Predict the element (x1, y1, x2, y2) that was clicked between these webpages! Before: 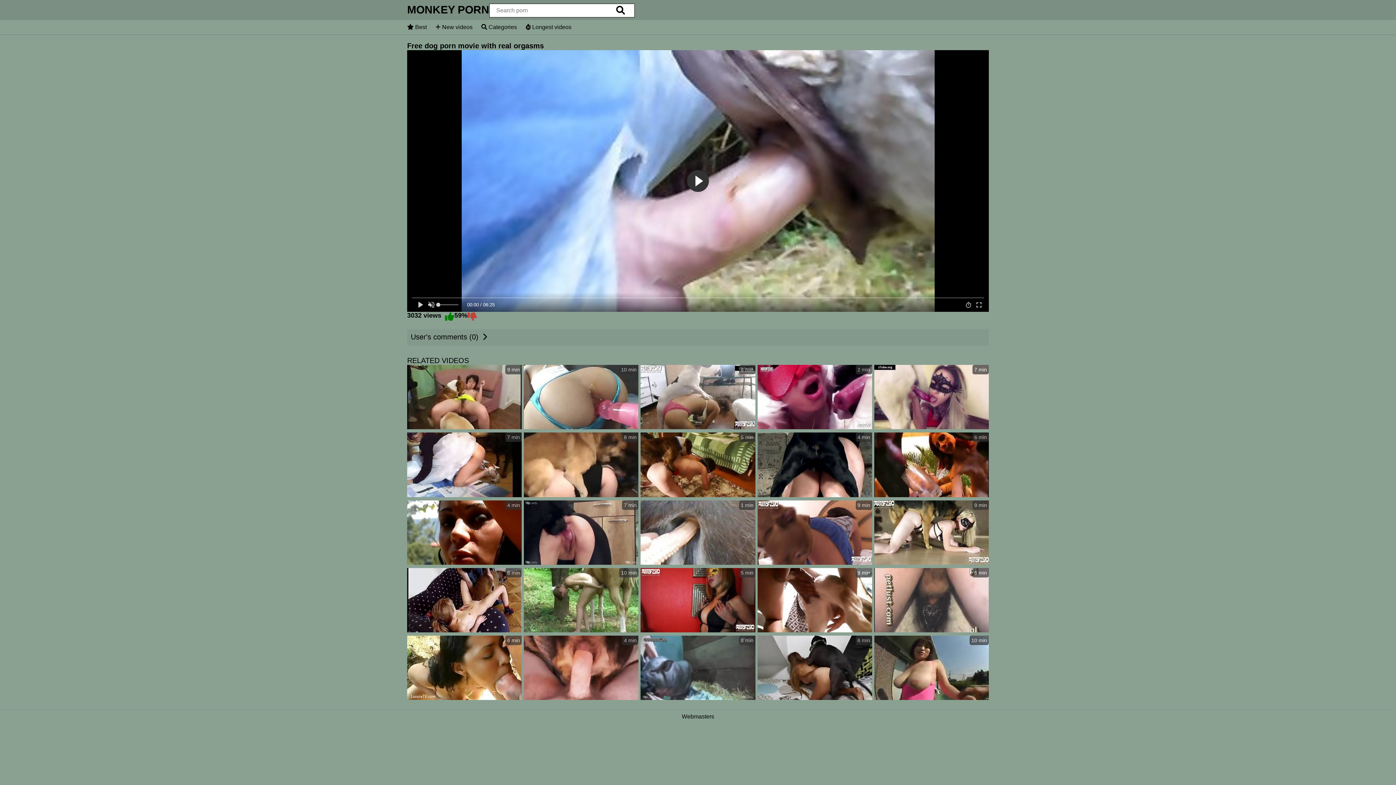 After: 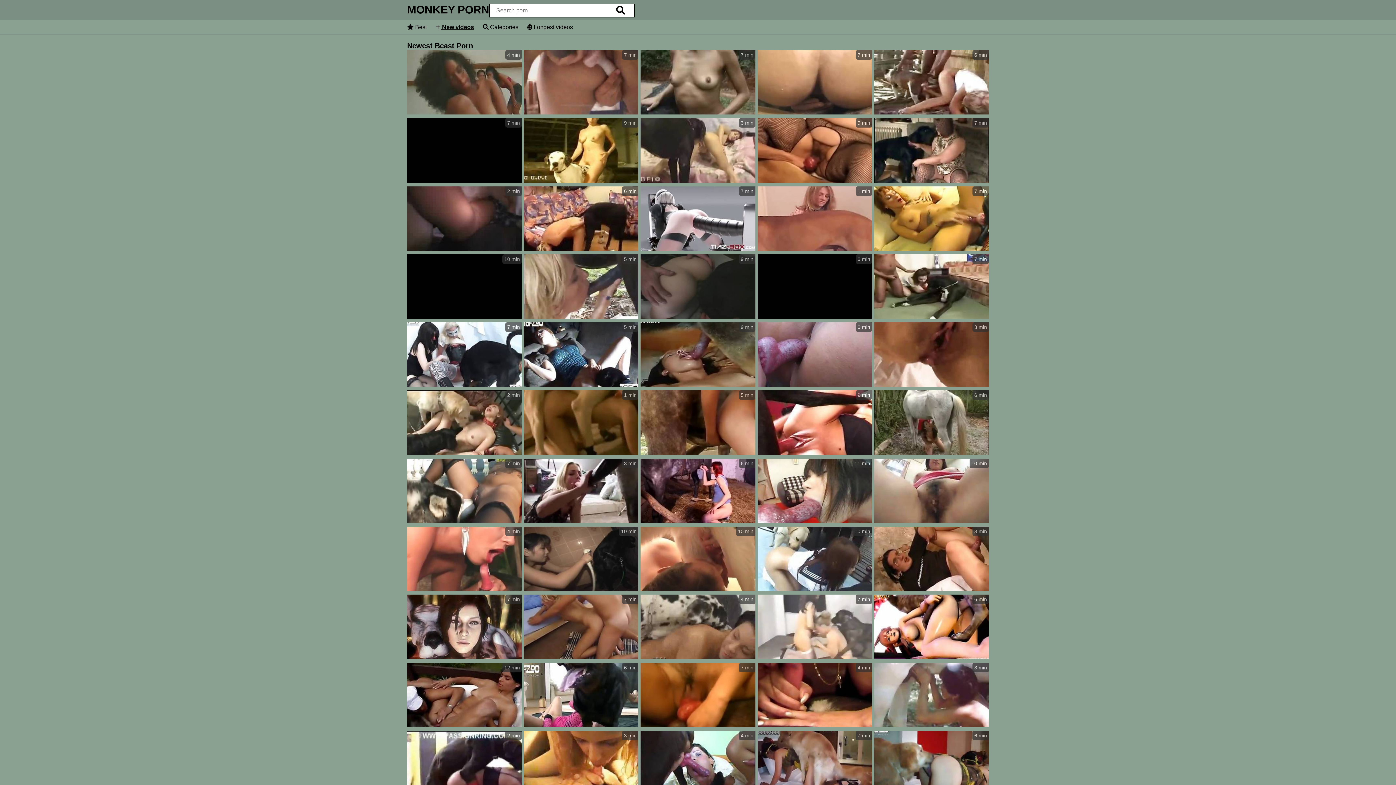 Action: bbox: (435, 24, 472, 30) label:  New videos